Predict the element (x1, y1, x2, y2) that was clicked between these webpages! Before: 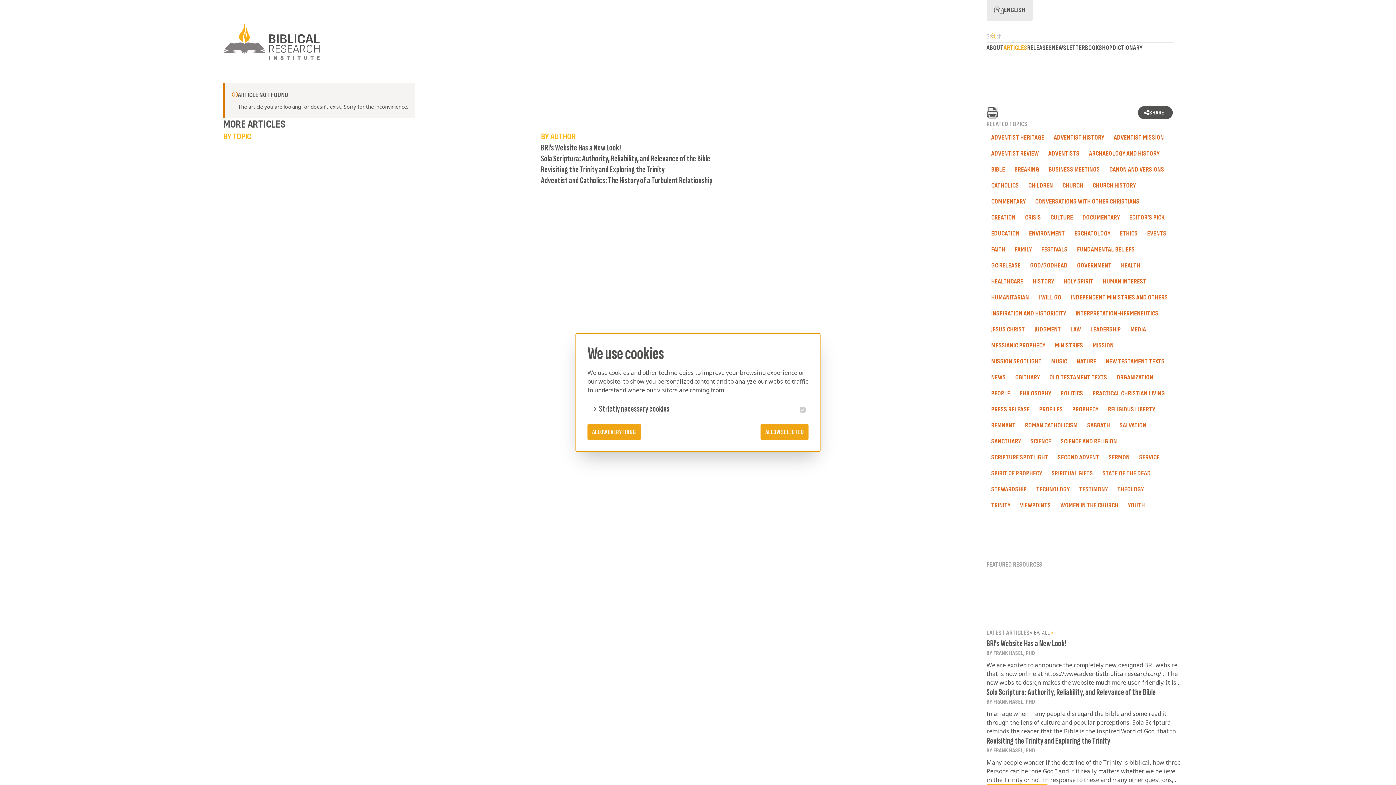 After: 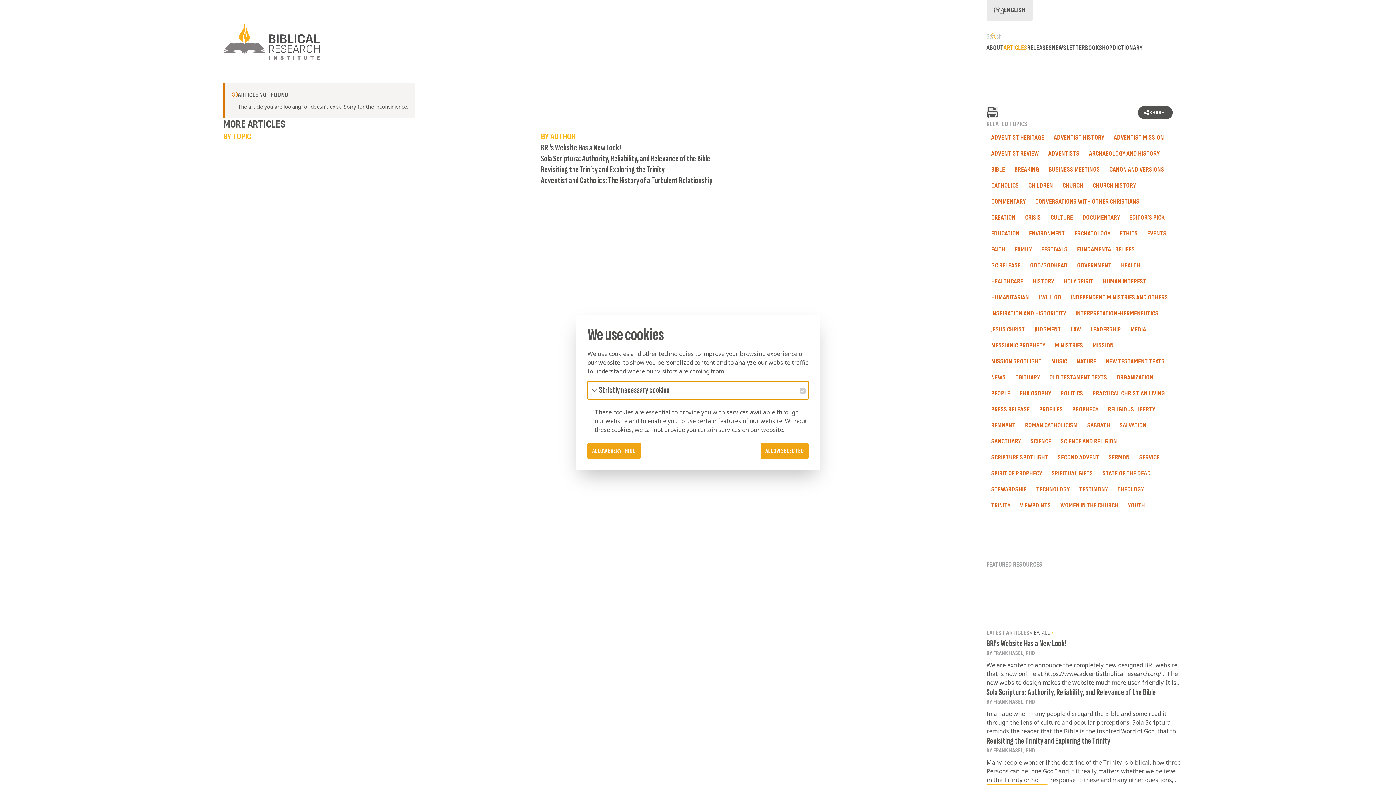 Action: bbox: (587, 400, 808, 418) label: Strictly necessary cookies